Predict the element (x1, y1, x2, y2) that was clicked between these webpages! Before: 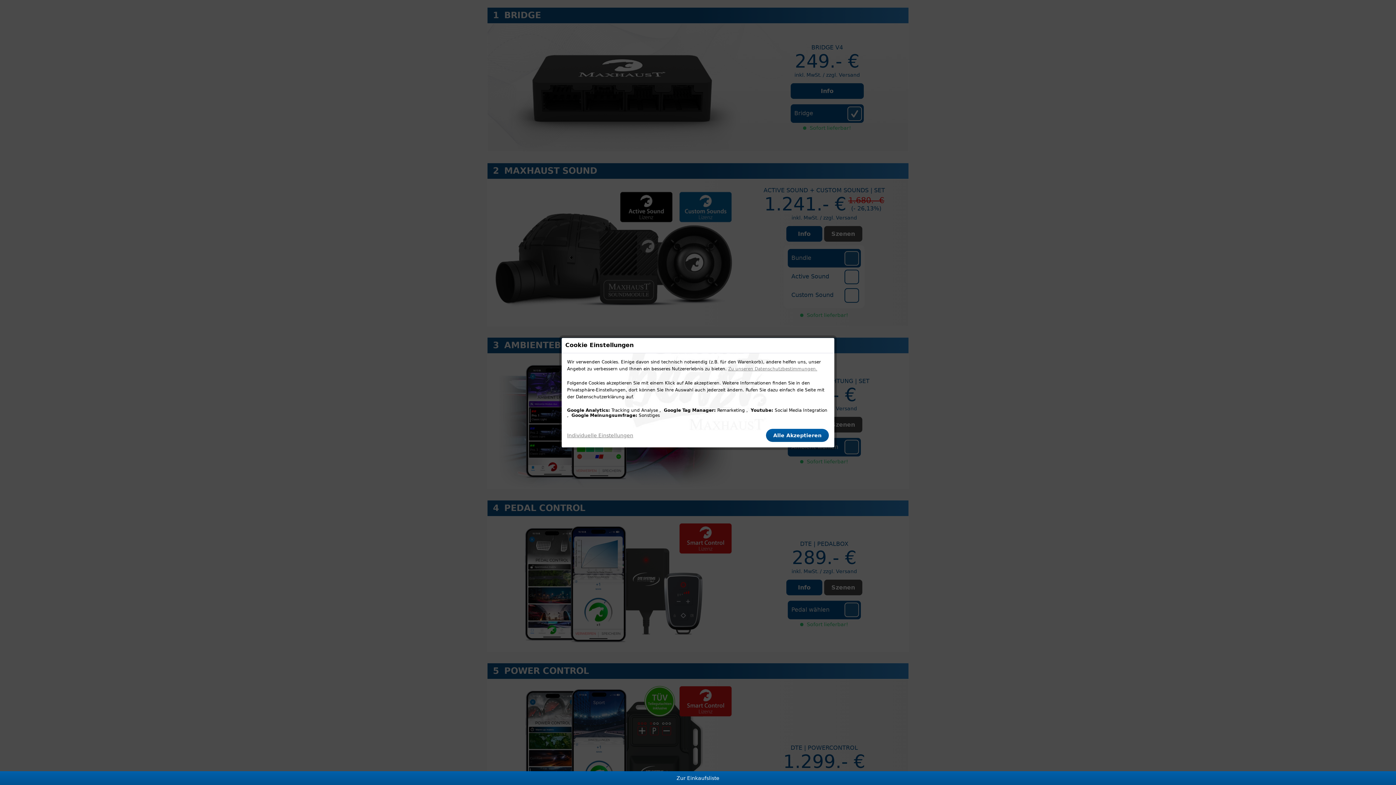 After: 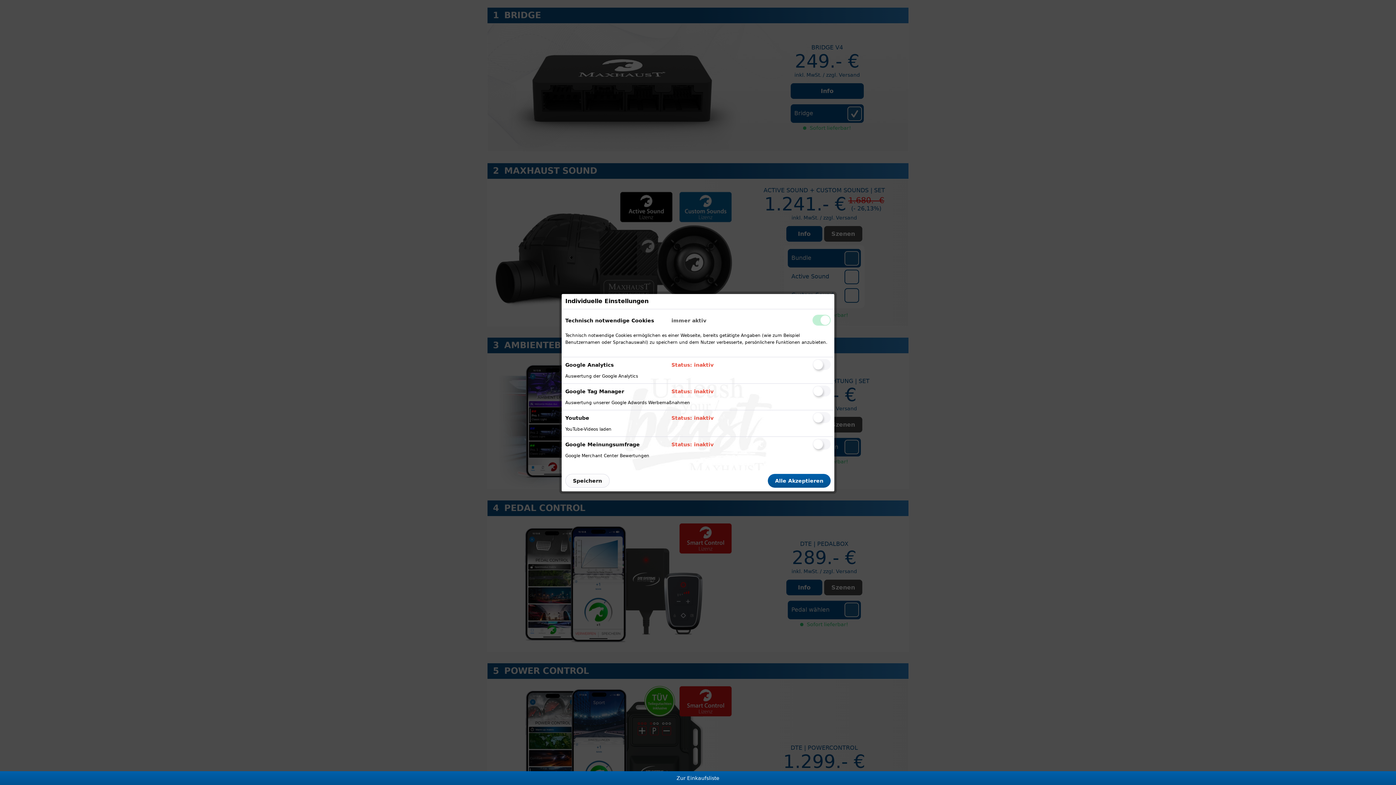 Action: bbox: (567, 428, 640, 442) label: Individuelle Einstellungen